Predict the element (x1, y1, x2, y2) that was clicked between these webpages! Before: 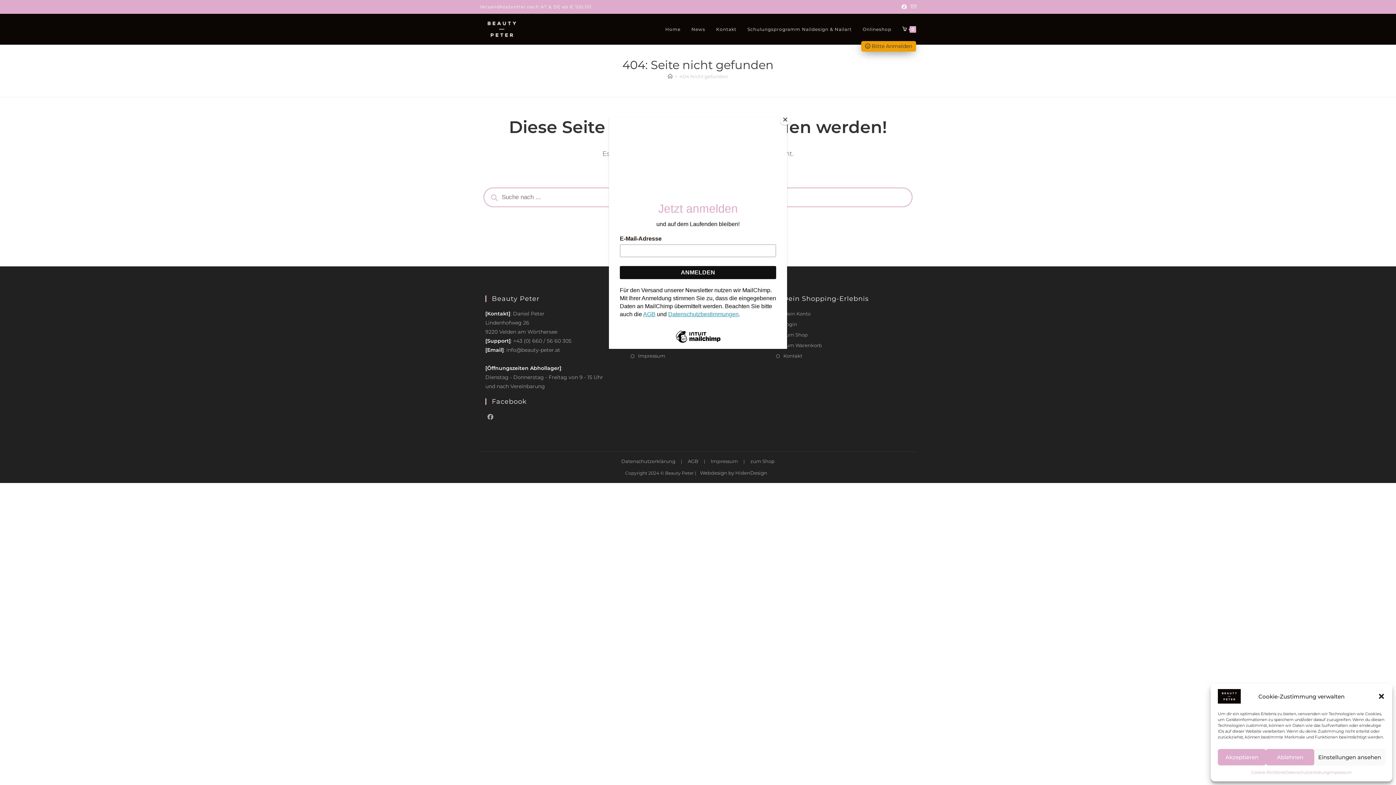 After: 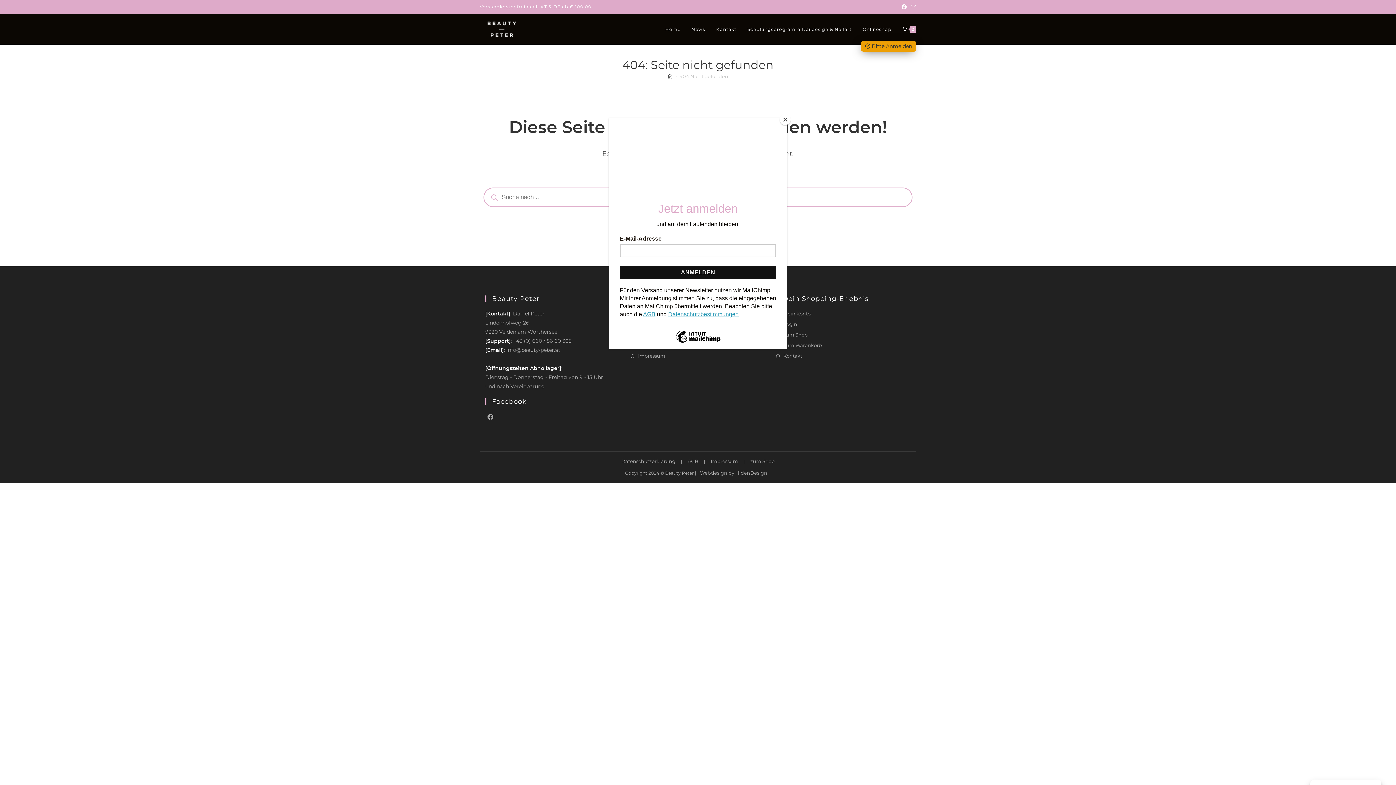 Action: label: Dialog schließen bbox: (1378, 693, 1385, 700)